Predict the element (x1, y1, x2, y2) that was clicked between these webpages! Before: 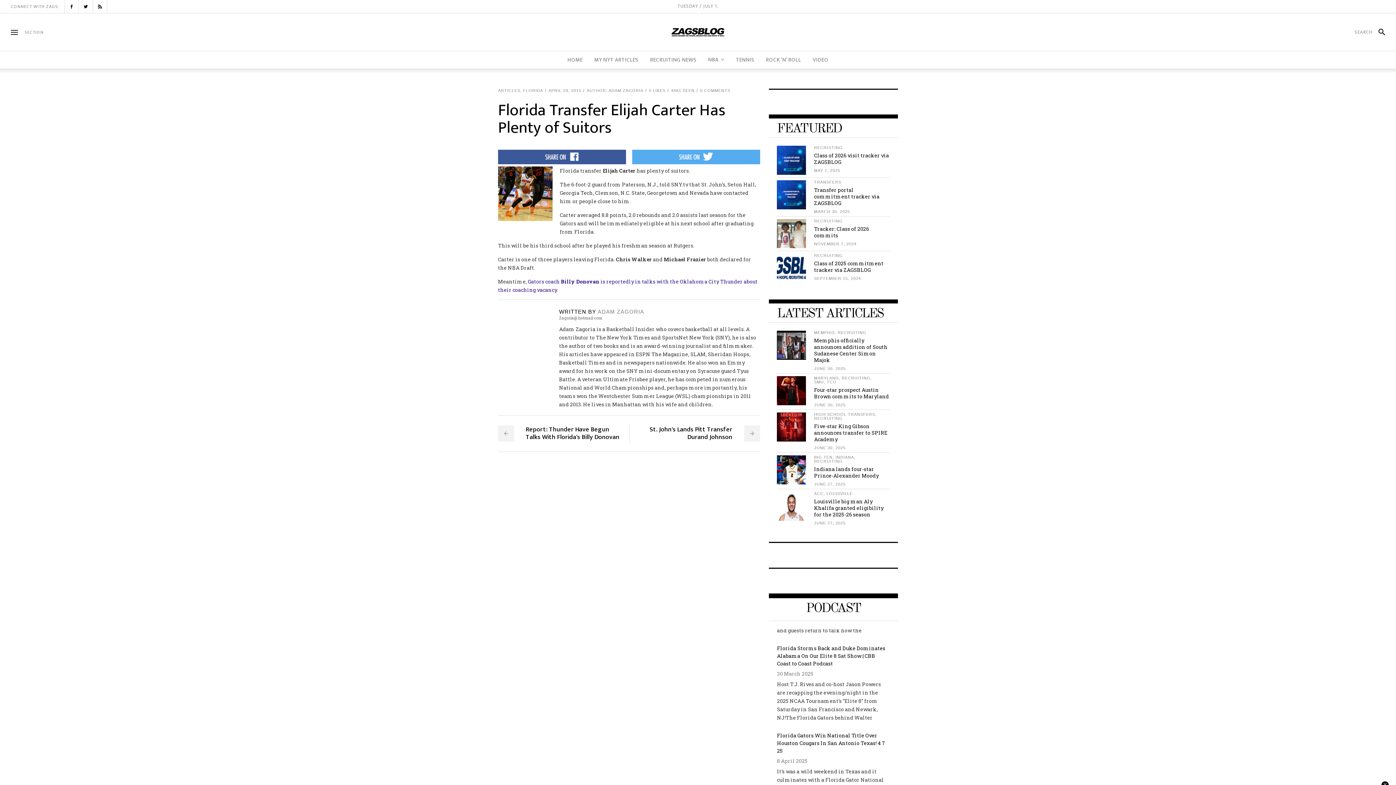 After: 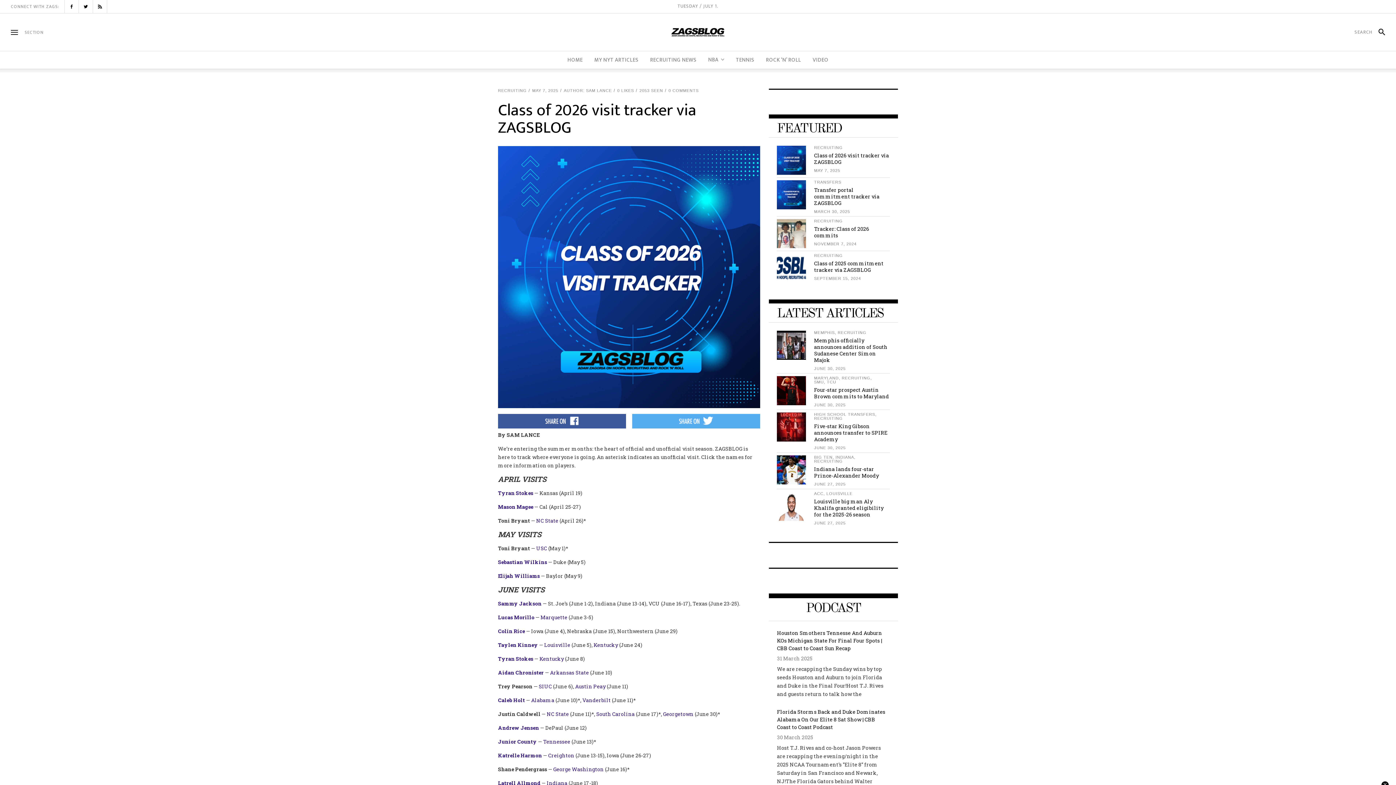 Action: bbox: (814, 152, 889, 165) label: Class of 2026 visit tracker via ZAGSBLOG